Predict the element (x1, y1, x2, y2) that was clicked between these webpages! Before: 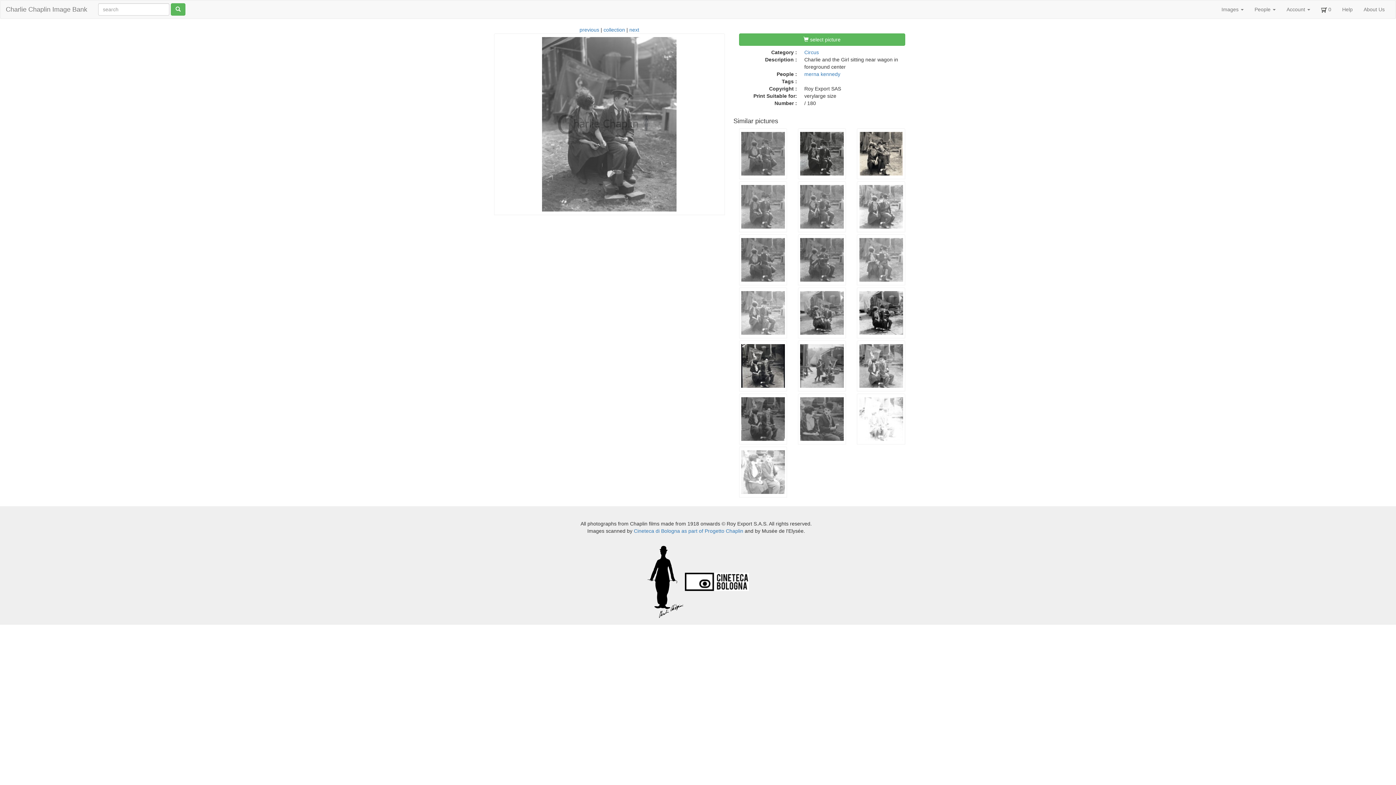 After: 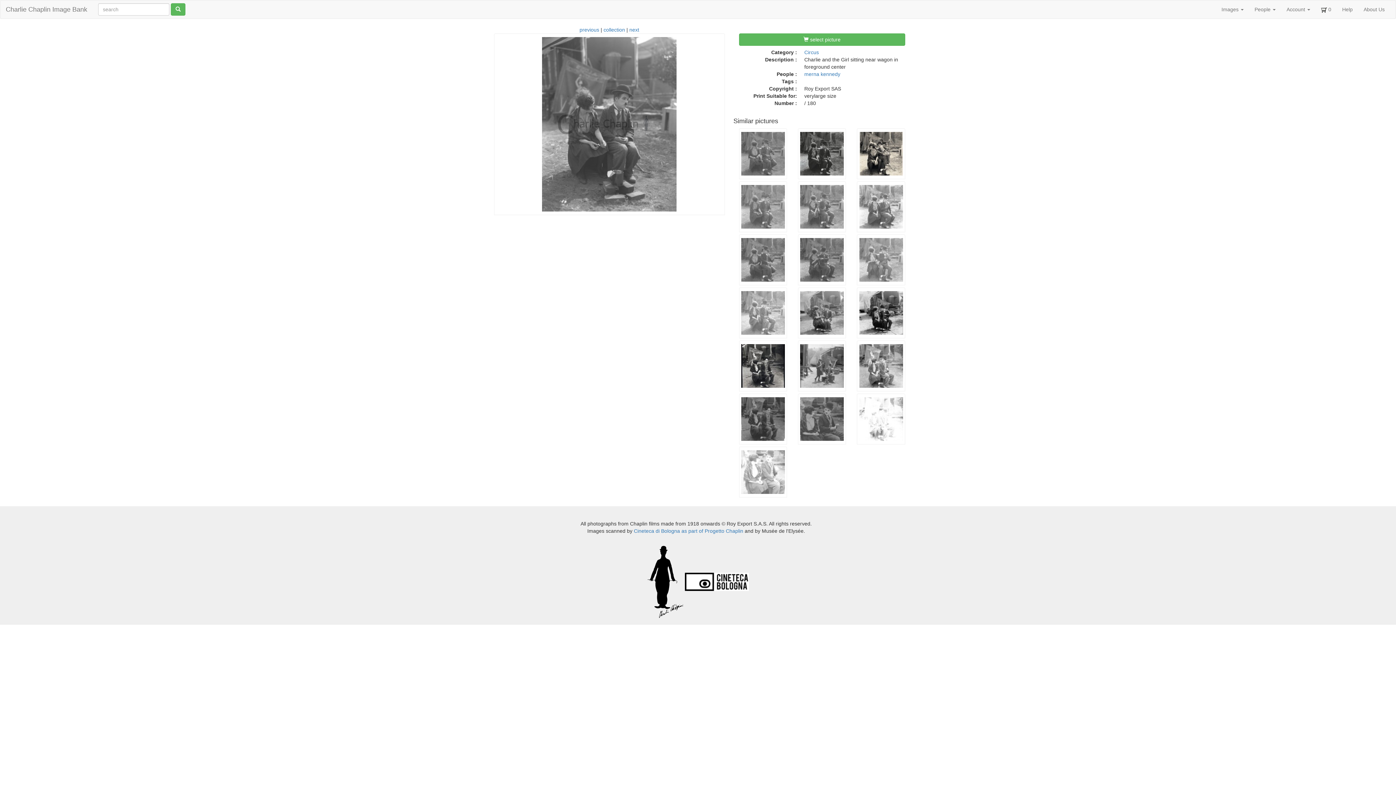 Action: bbox: (739, 181, 787, 232)